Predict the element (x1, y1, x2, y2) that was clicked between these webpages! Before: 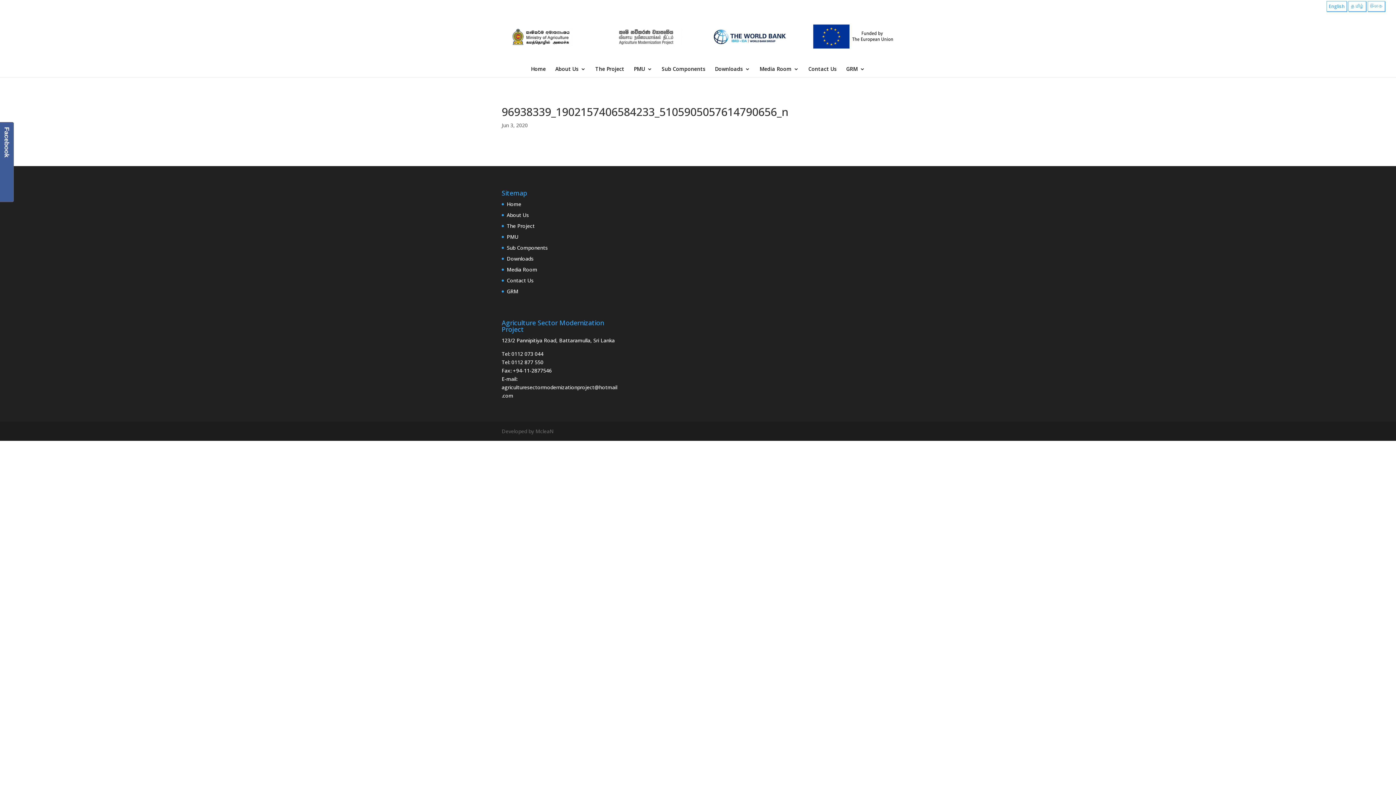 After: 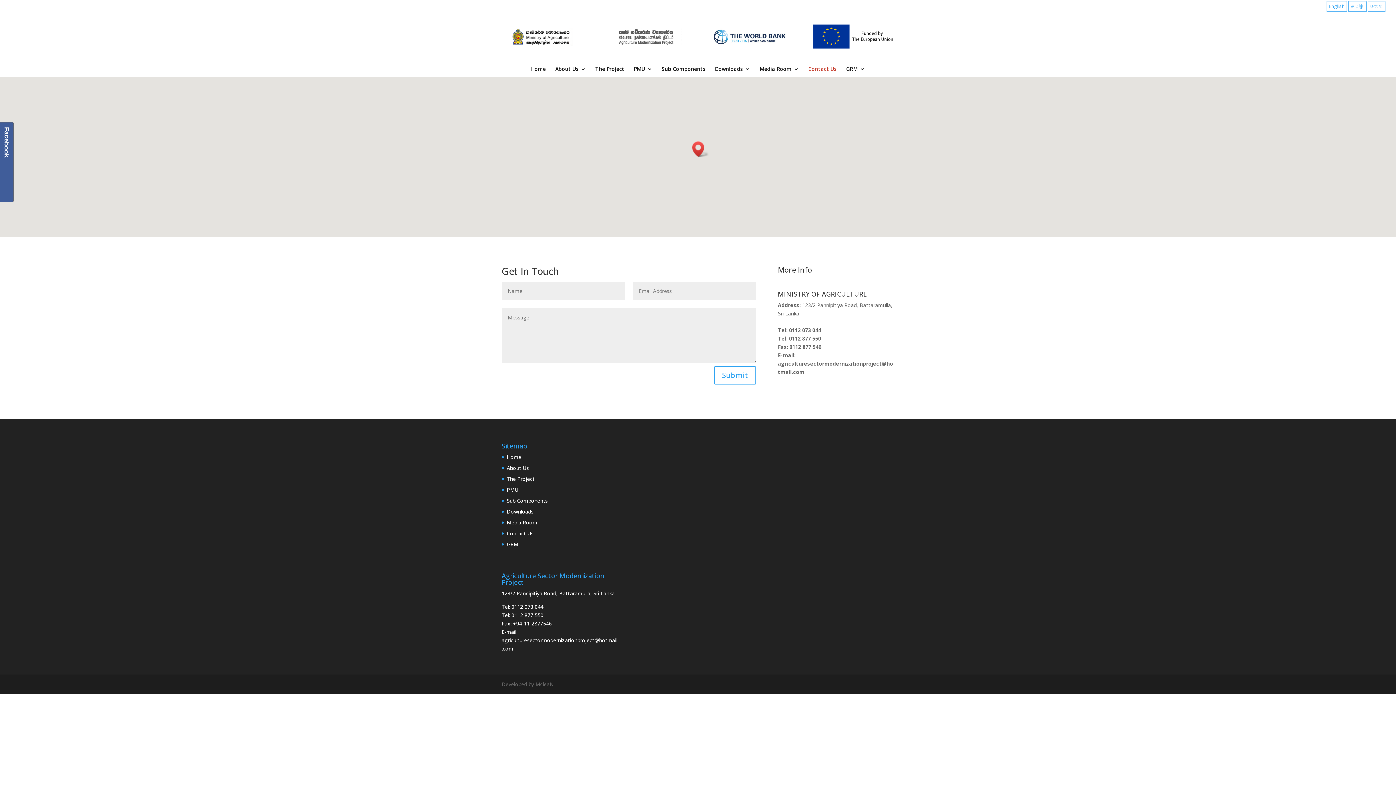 Action: bbox: (808, 66, 836, 77) label: Contact Us